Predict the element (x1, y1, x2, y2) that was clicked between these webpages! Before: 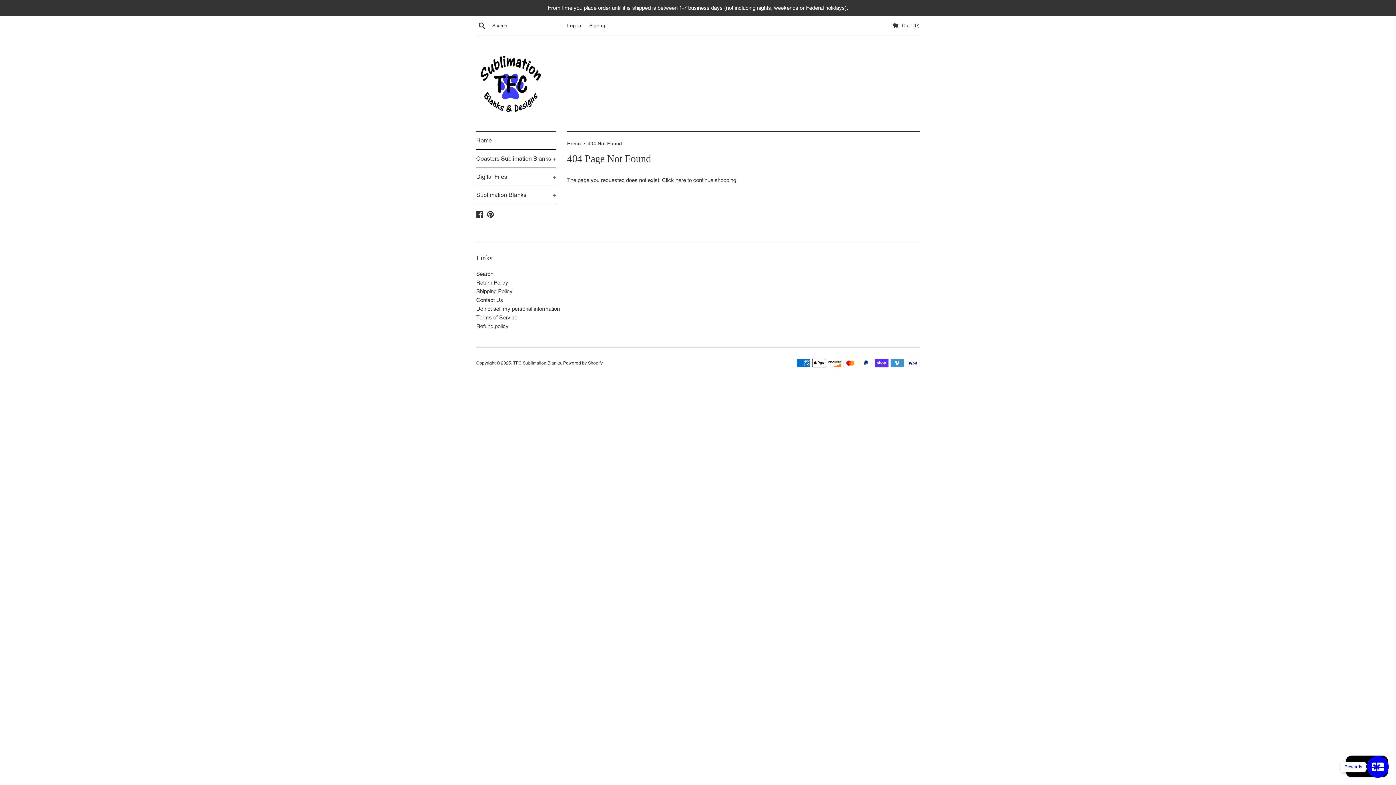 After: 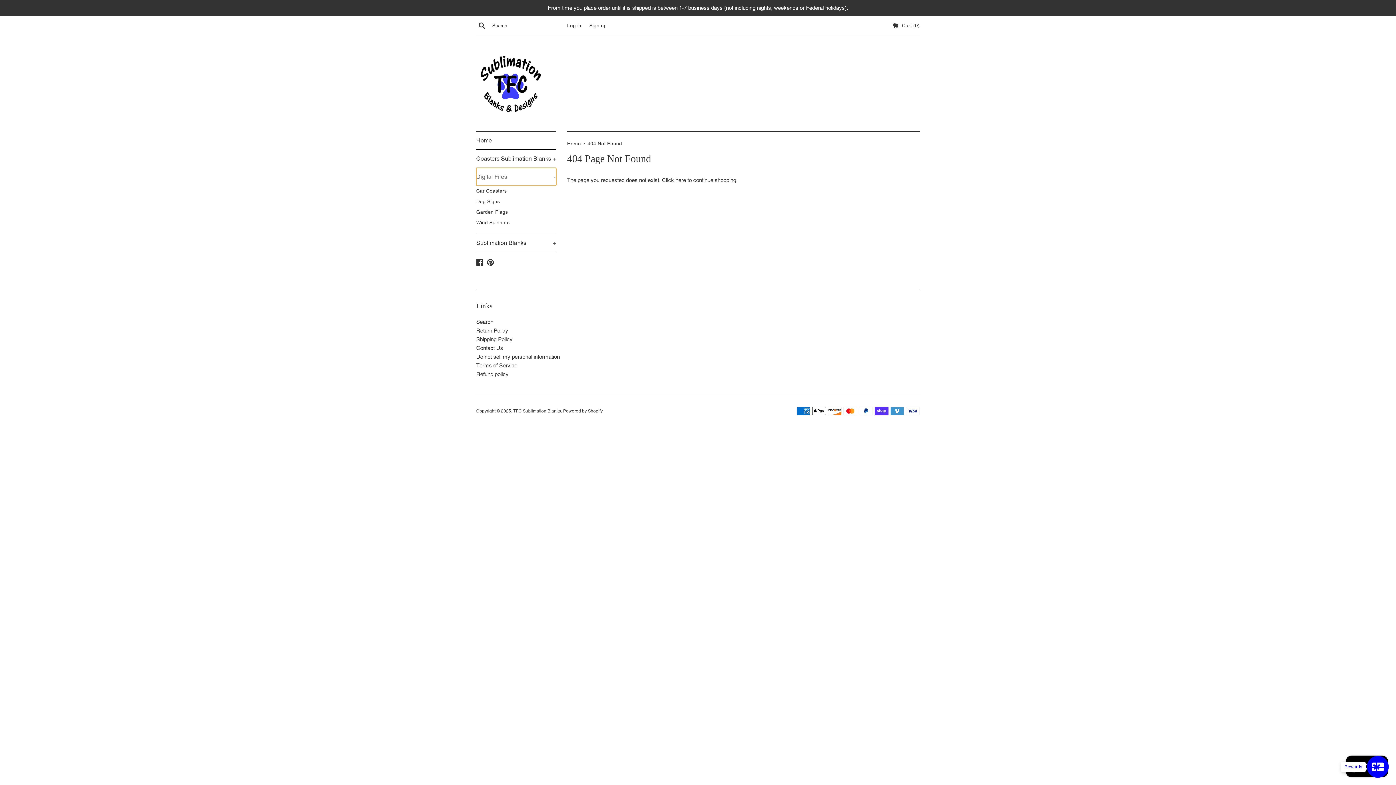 Action: label: Digital Files
+ bbox: (476, 168, 556, 185)